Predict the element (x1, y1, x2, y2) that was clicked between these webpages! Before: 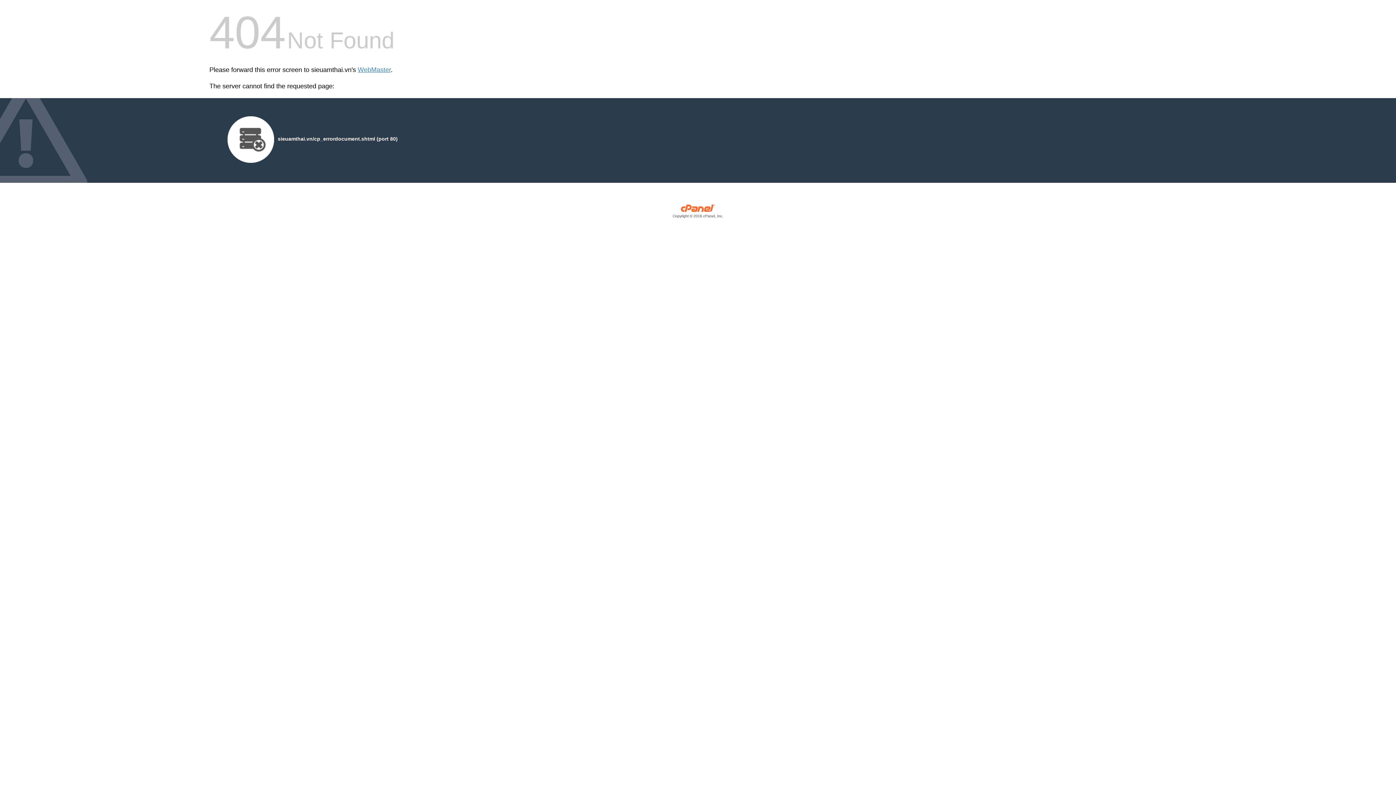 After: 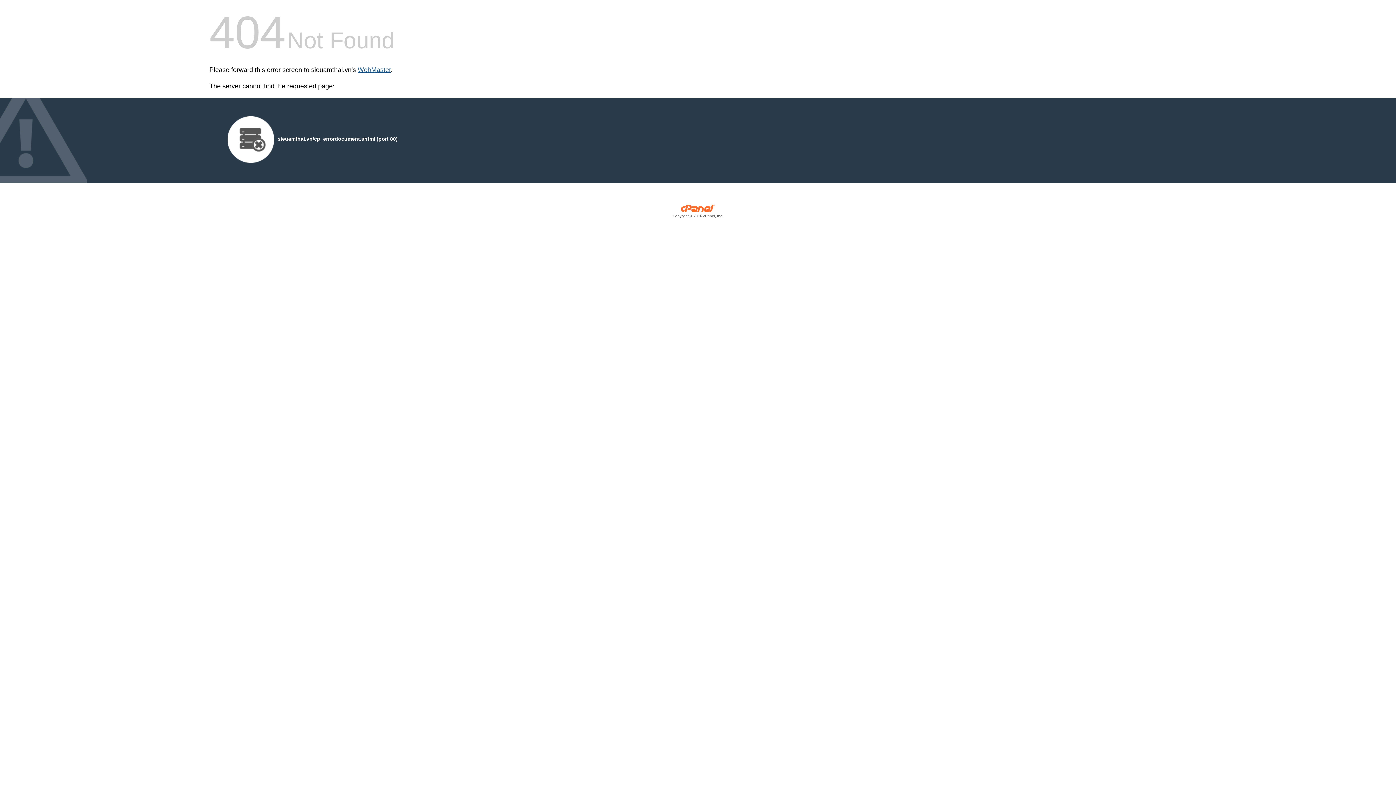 Action: label: WebMaster bbox: (357, 66, 390, 73)